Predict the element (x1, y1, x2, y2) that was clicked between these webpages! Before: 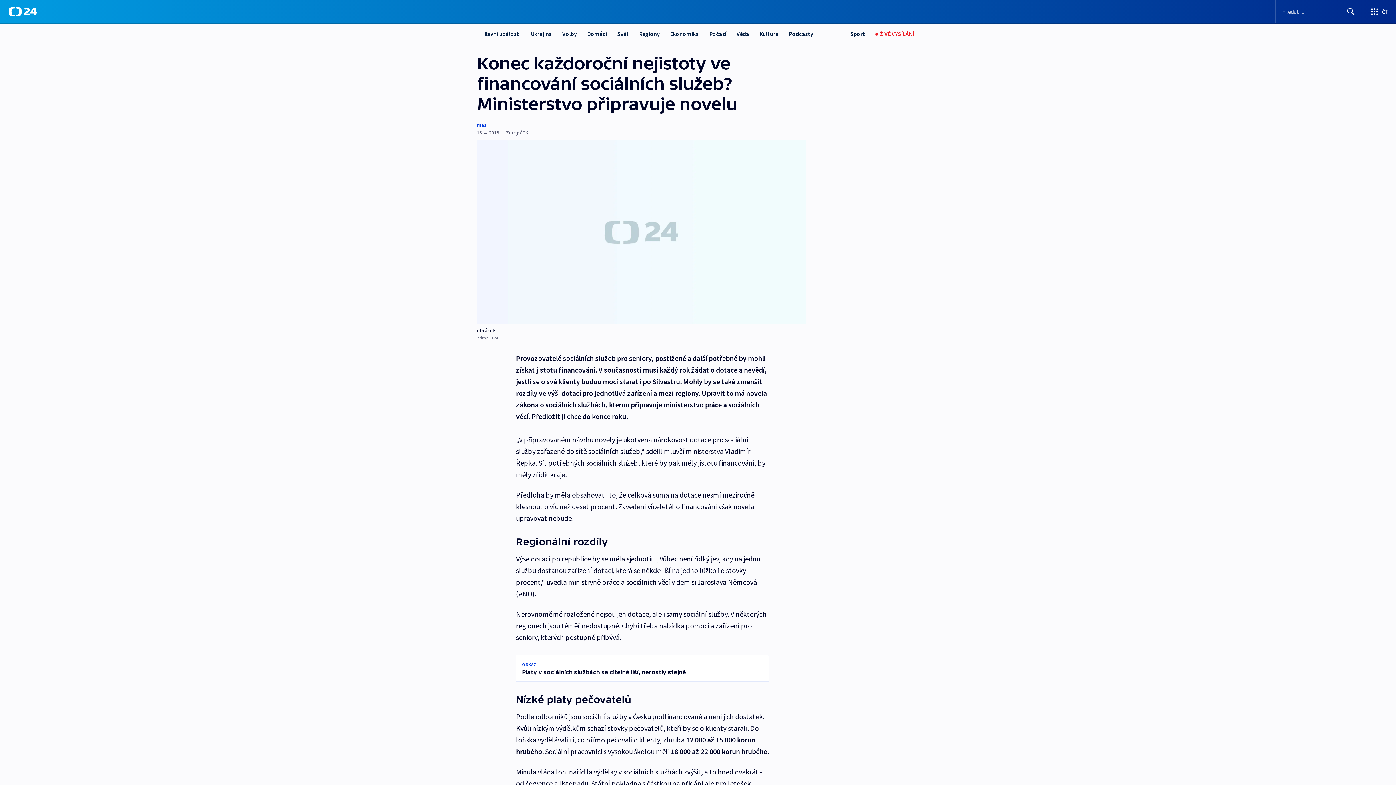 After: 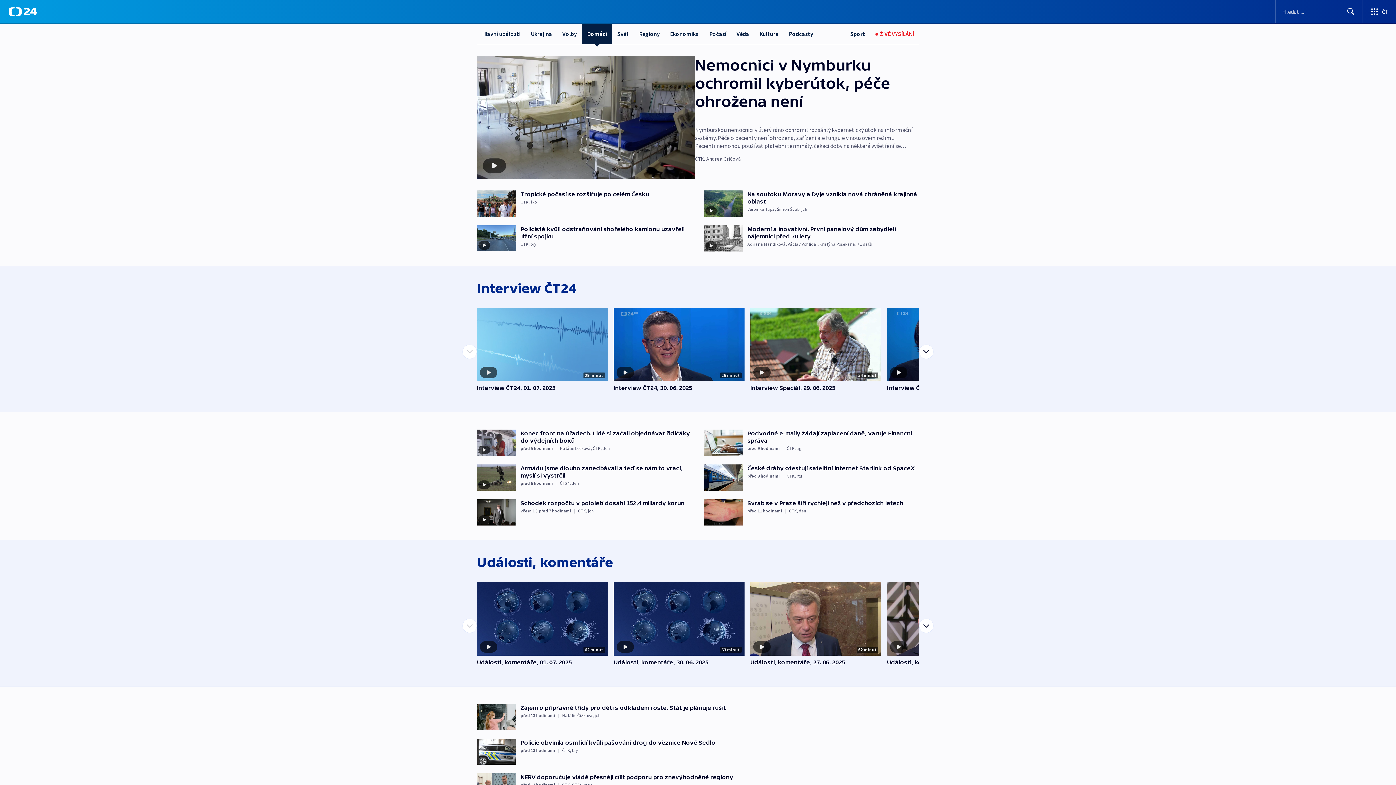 Action: bbox: (582, 23, 612, 44) label: Domácí